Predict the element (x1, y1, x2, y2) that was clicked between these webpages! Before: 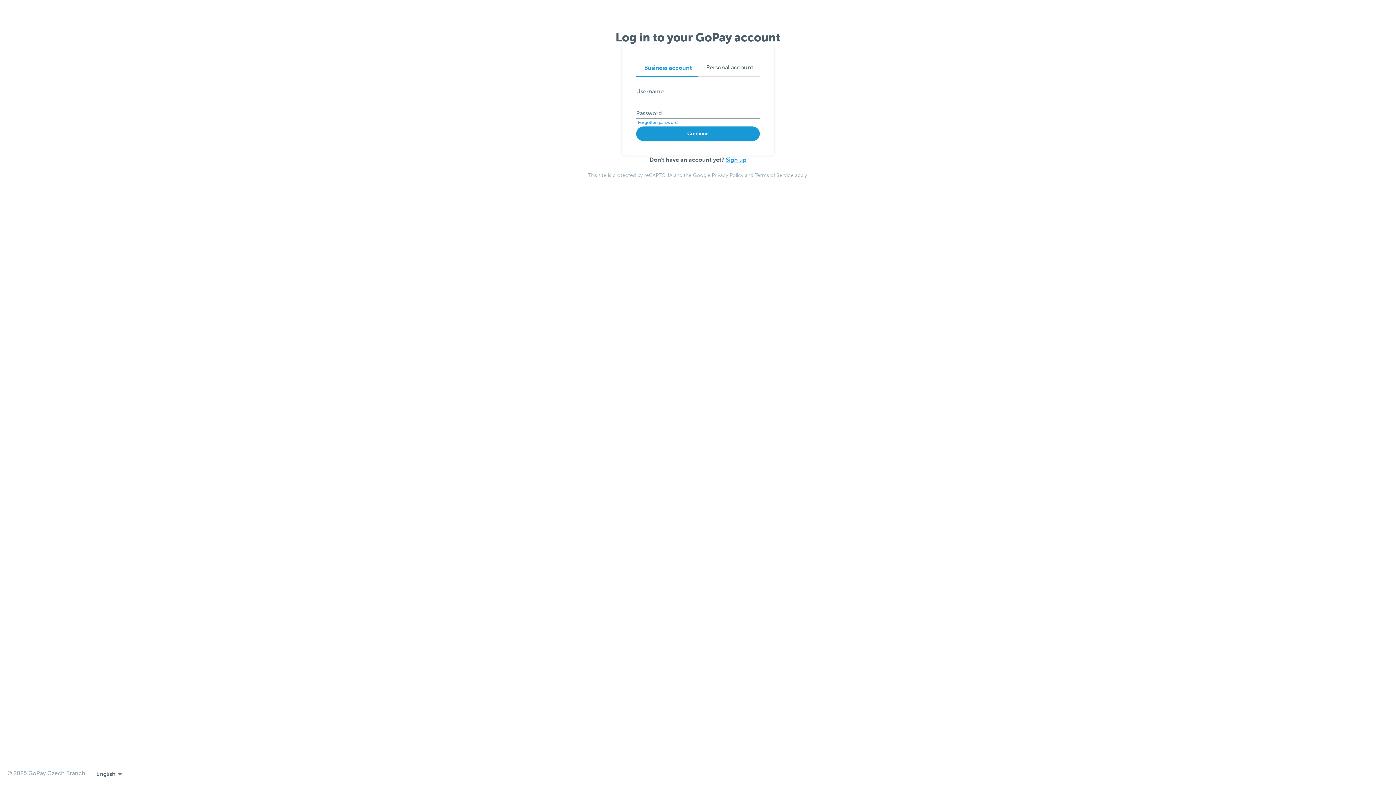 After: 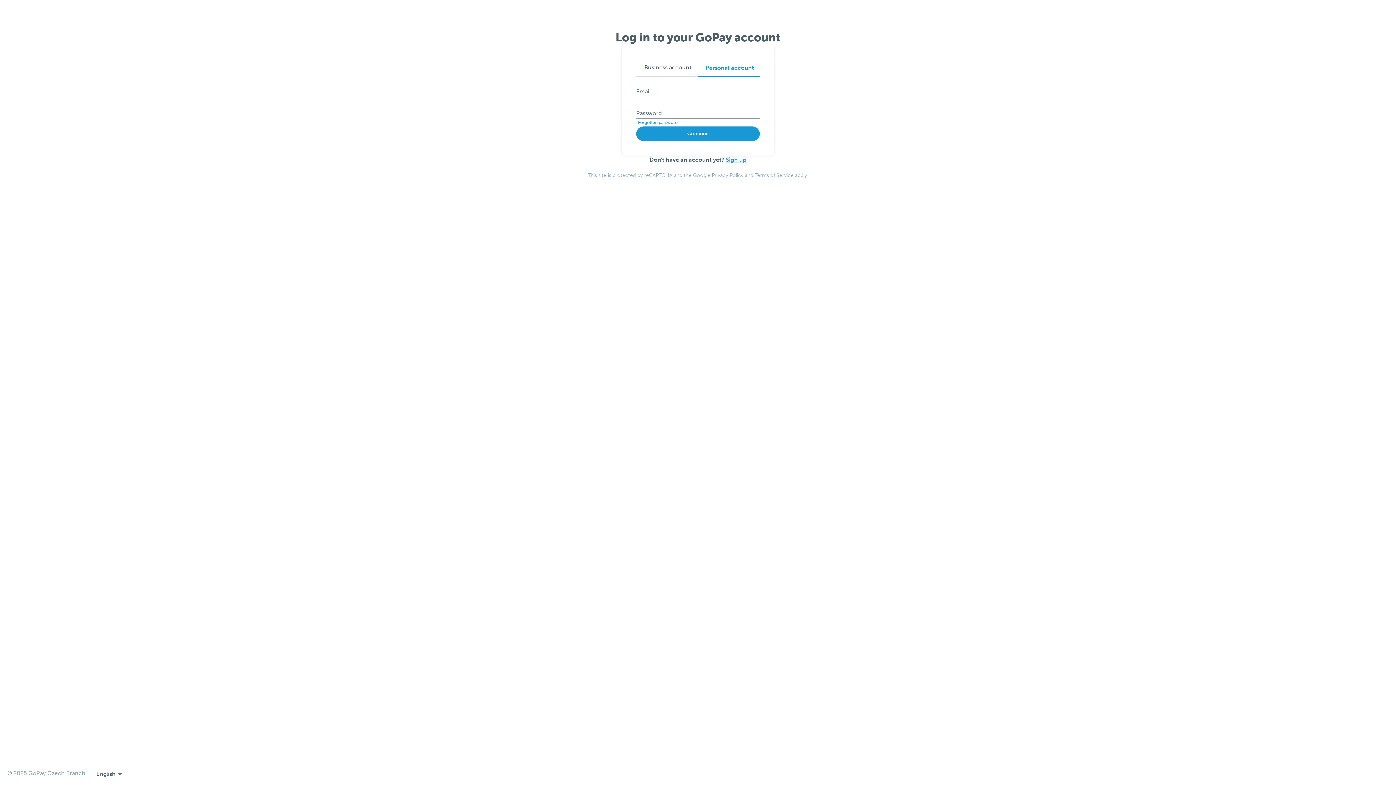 Action: bbox: (698, 58, 760, 82) label: Personal account